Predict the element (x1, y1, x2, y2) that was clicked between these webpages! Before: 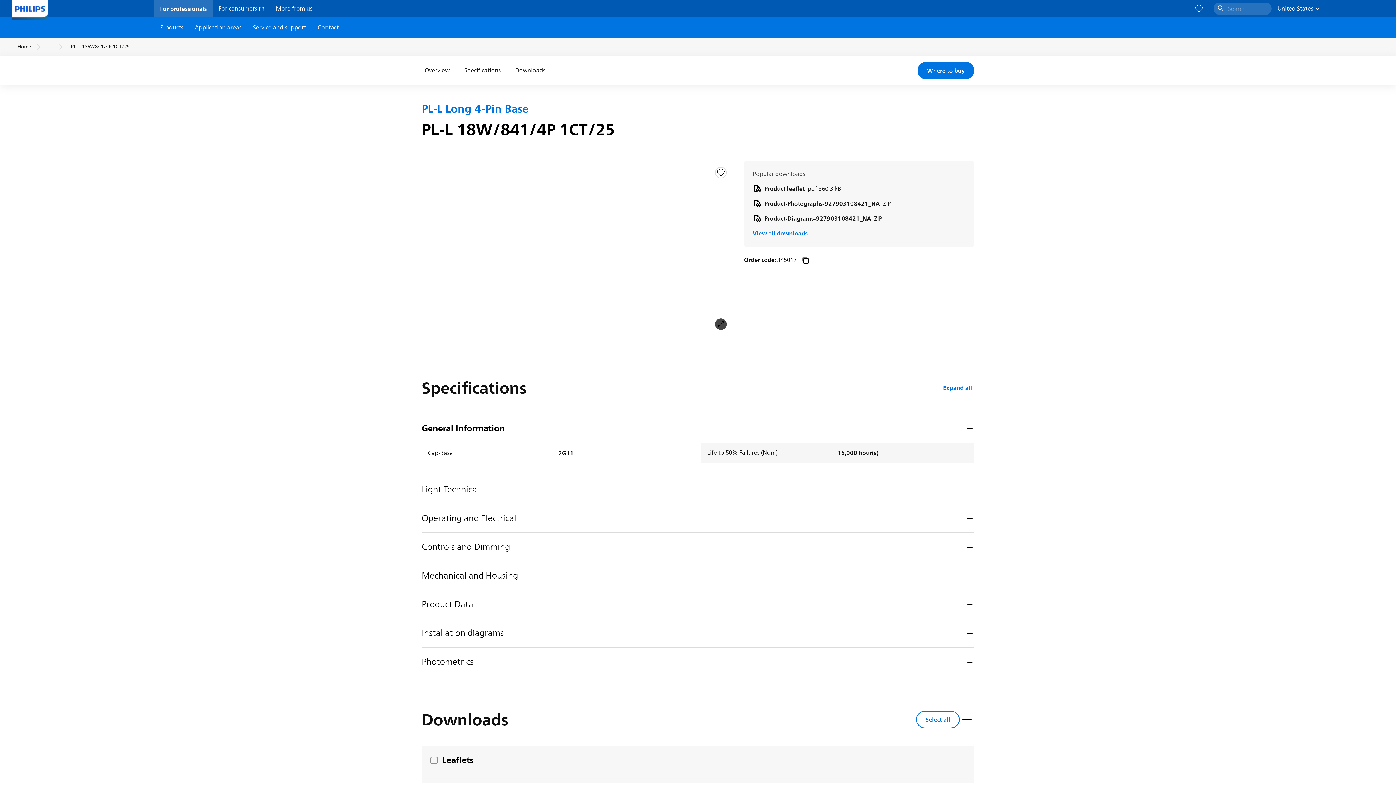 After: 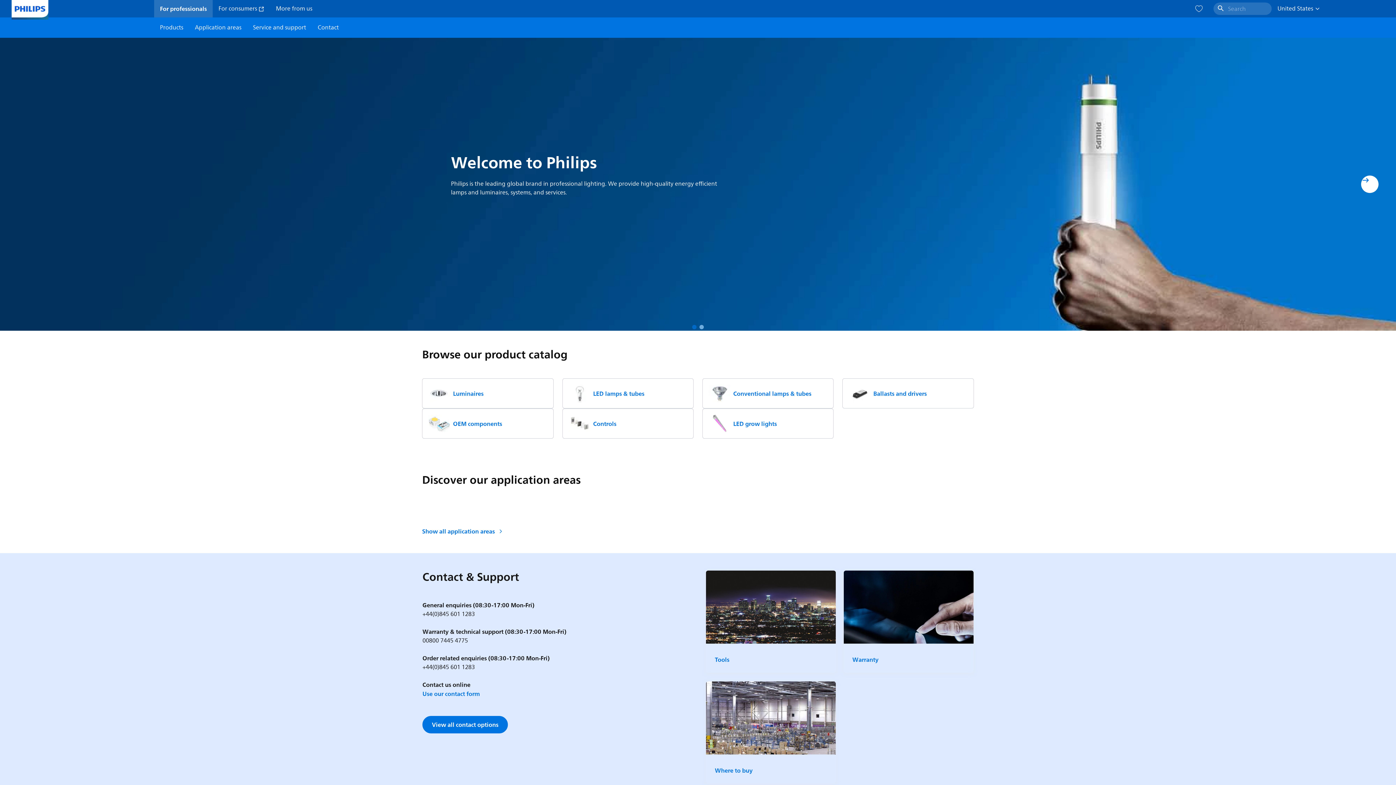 Action: bbox: (160, 4, 206, 13) label: For professionals